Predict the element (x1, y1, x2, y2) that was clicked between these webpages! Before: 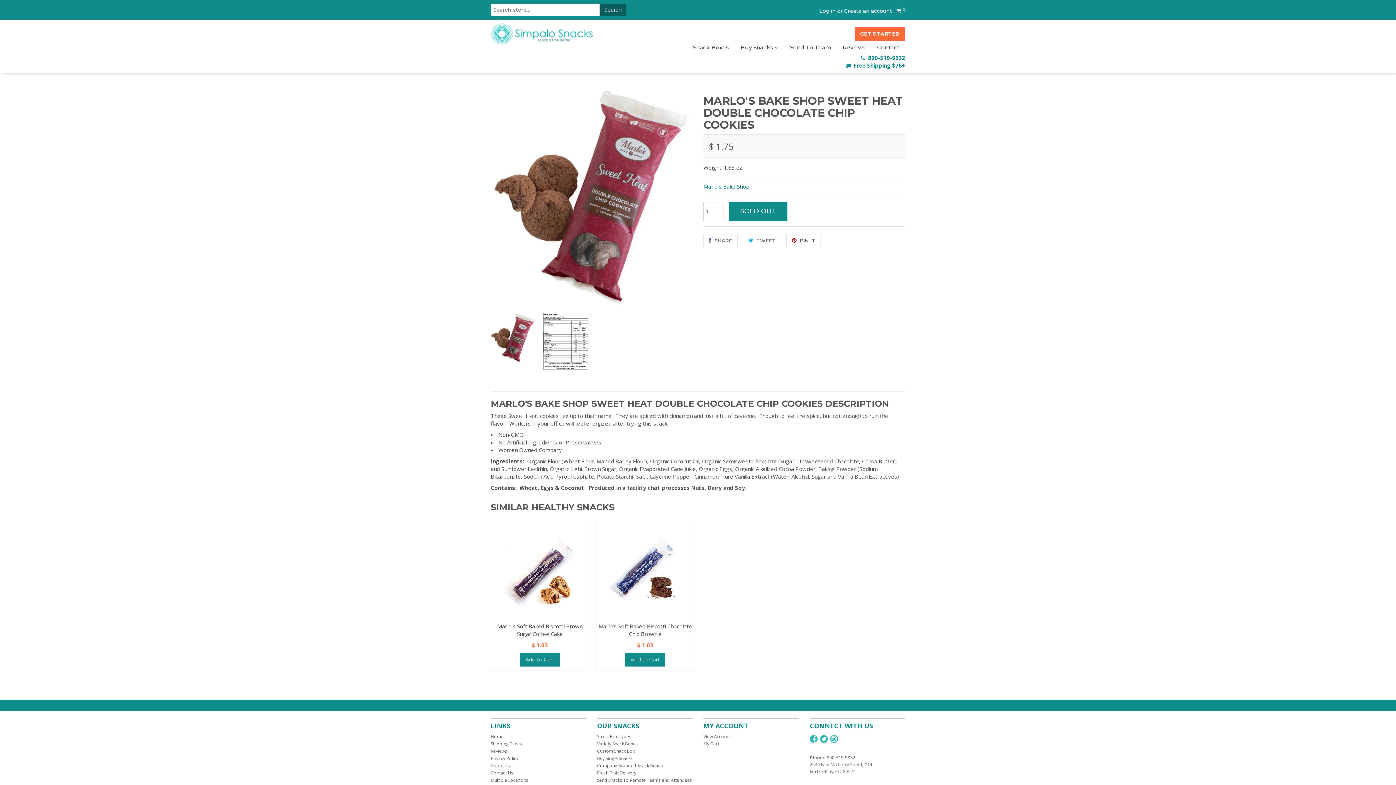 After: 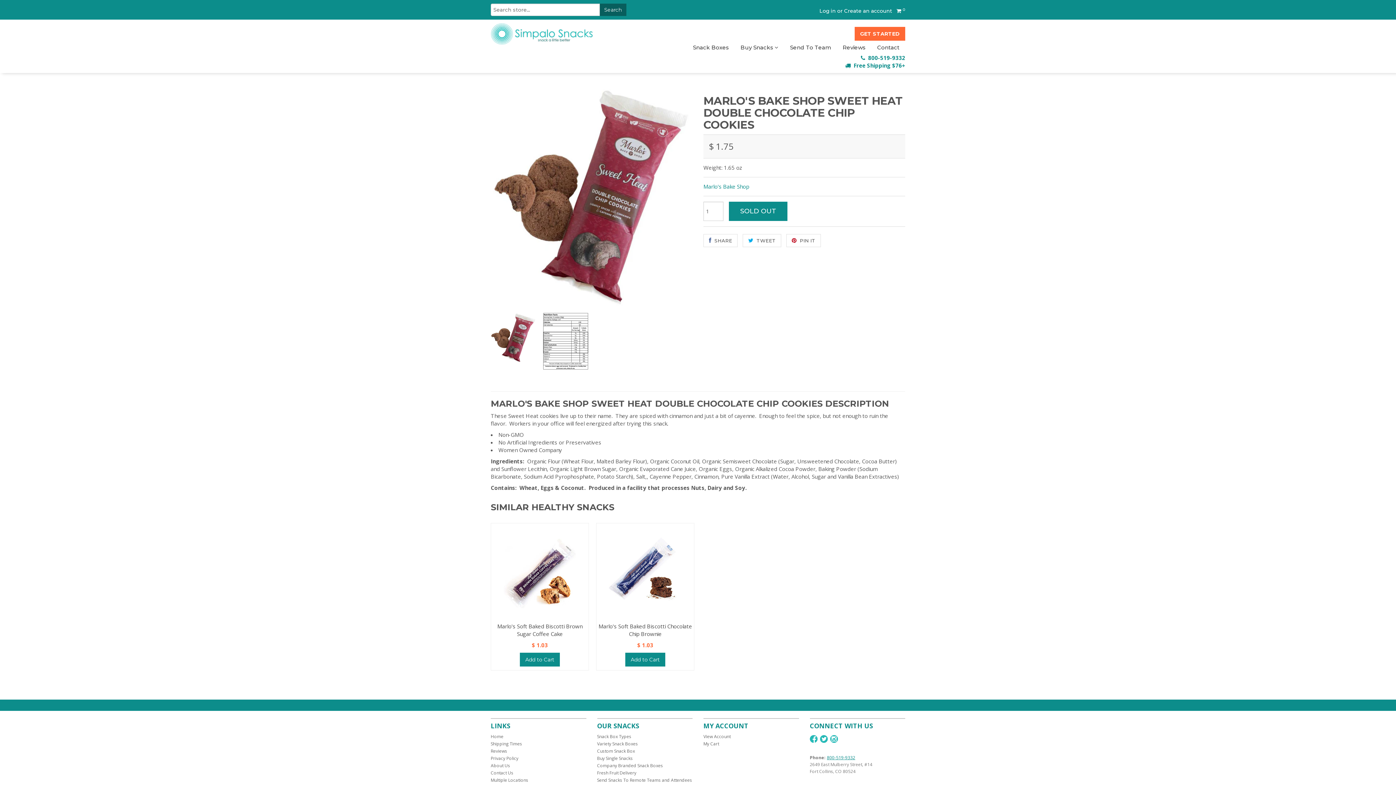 Action: label: 800-519-9332 bbox: (827, 754, 855, 761)